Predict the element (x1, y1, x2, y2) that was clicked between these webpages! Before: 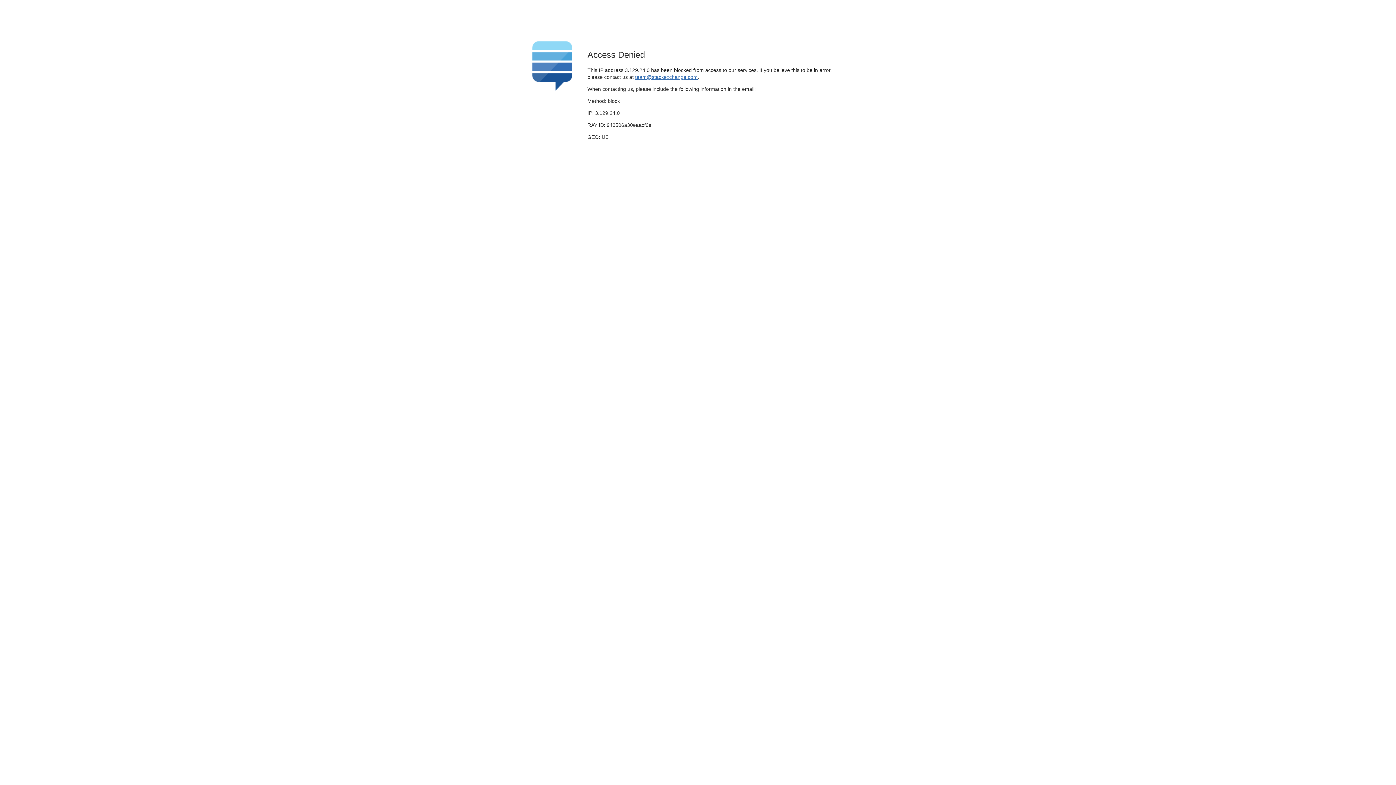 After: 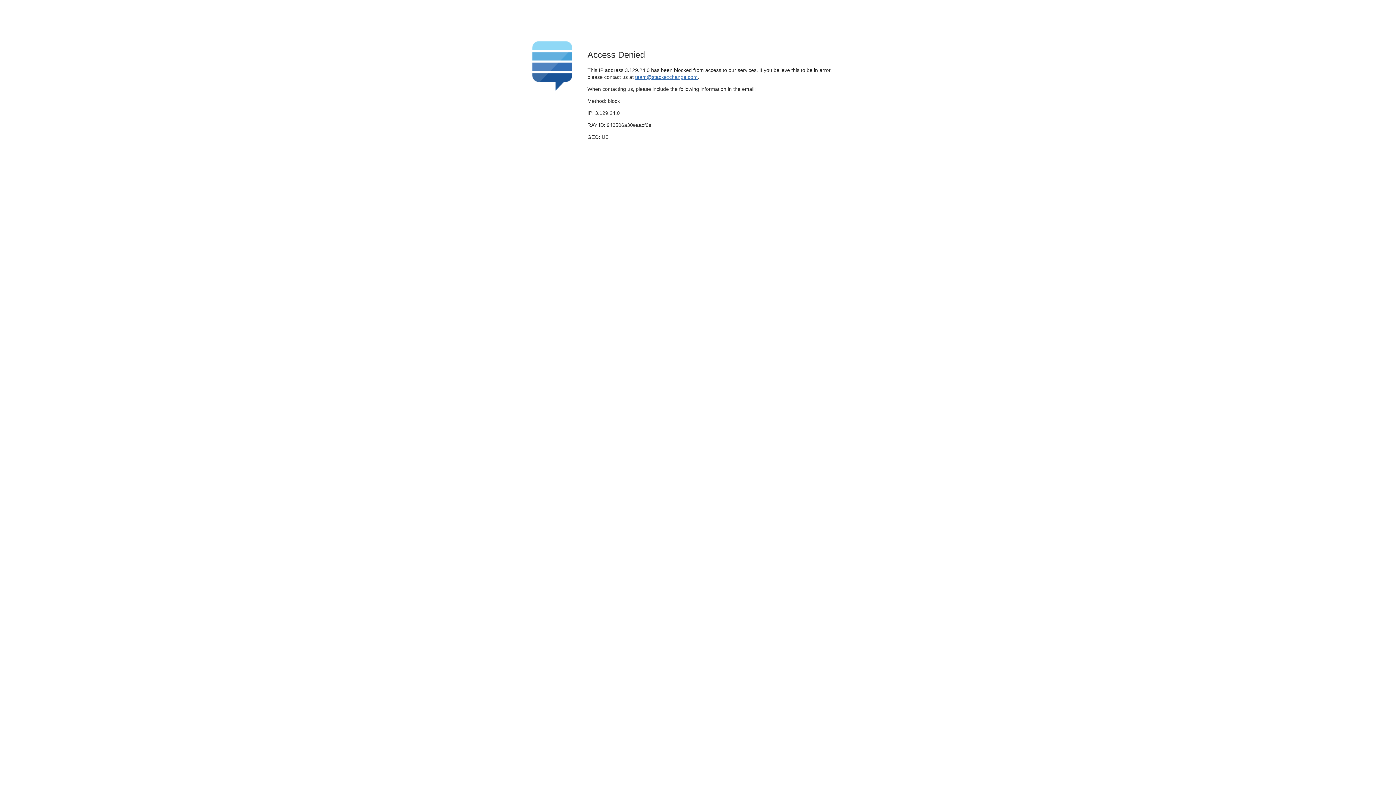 Action: bbox: (635, 74, 697, 79) label: team@stackexchange.com